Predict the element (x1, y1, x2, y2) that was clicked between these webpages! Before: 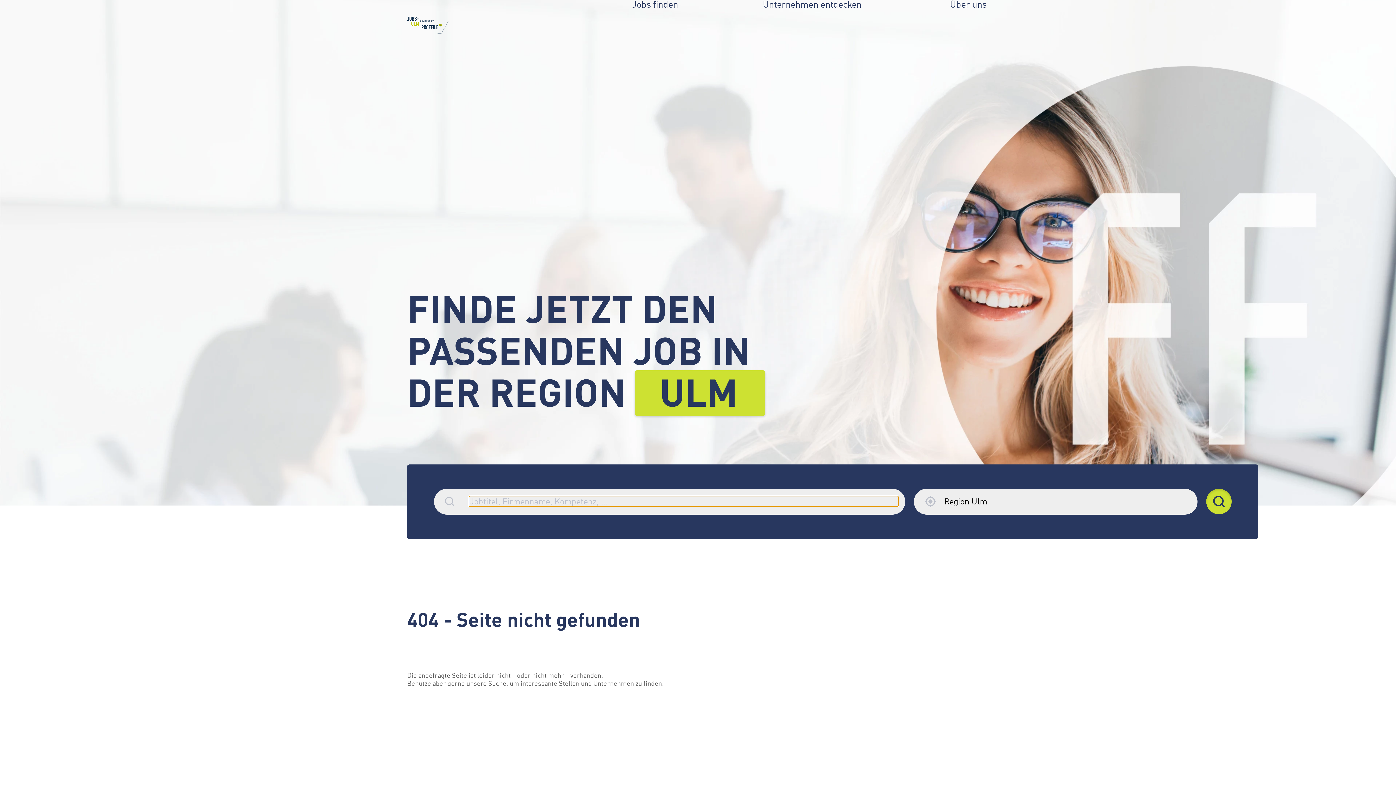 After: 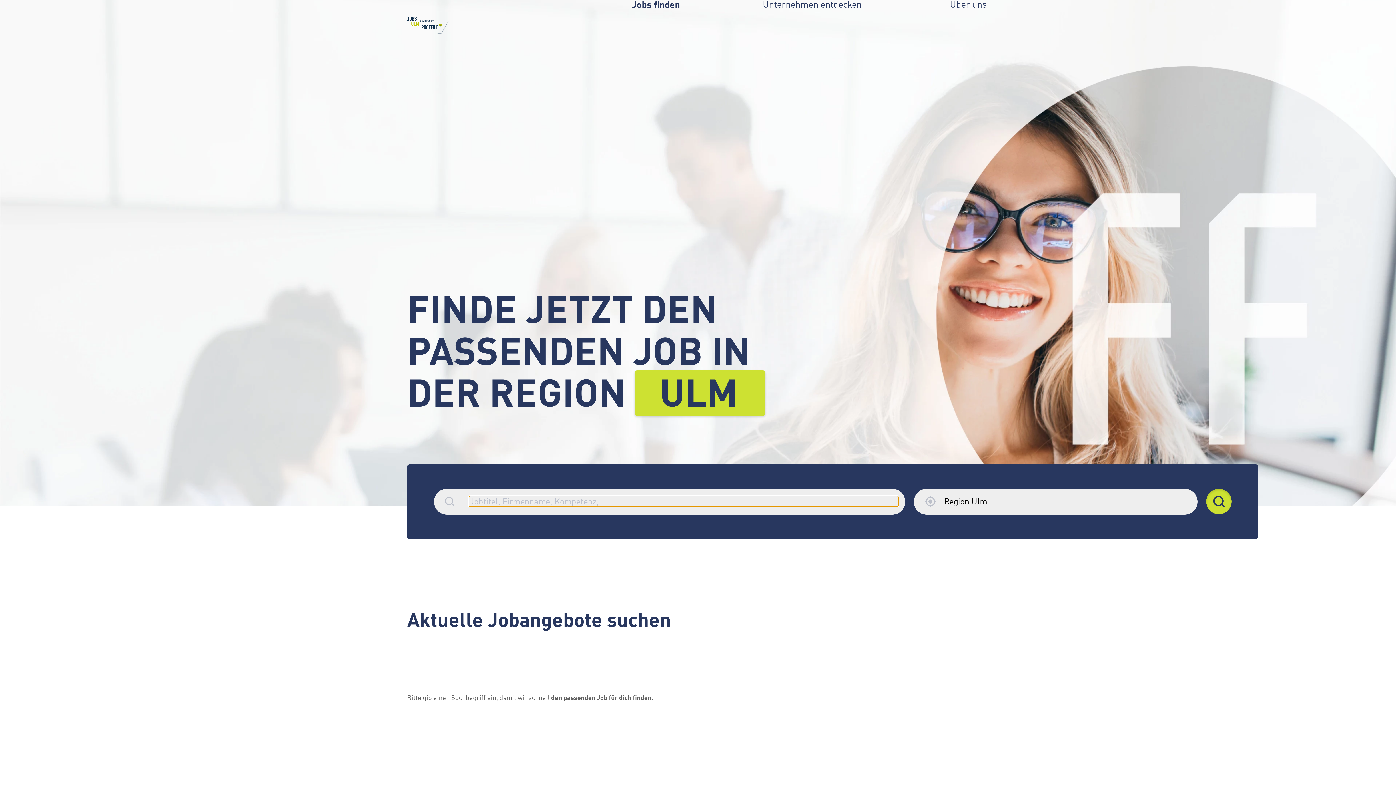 Action: label: Jobs finden bbox: (632, 0, 681, 8)